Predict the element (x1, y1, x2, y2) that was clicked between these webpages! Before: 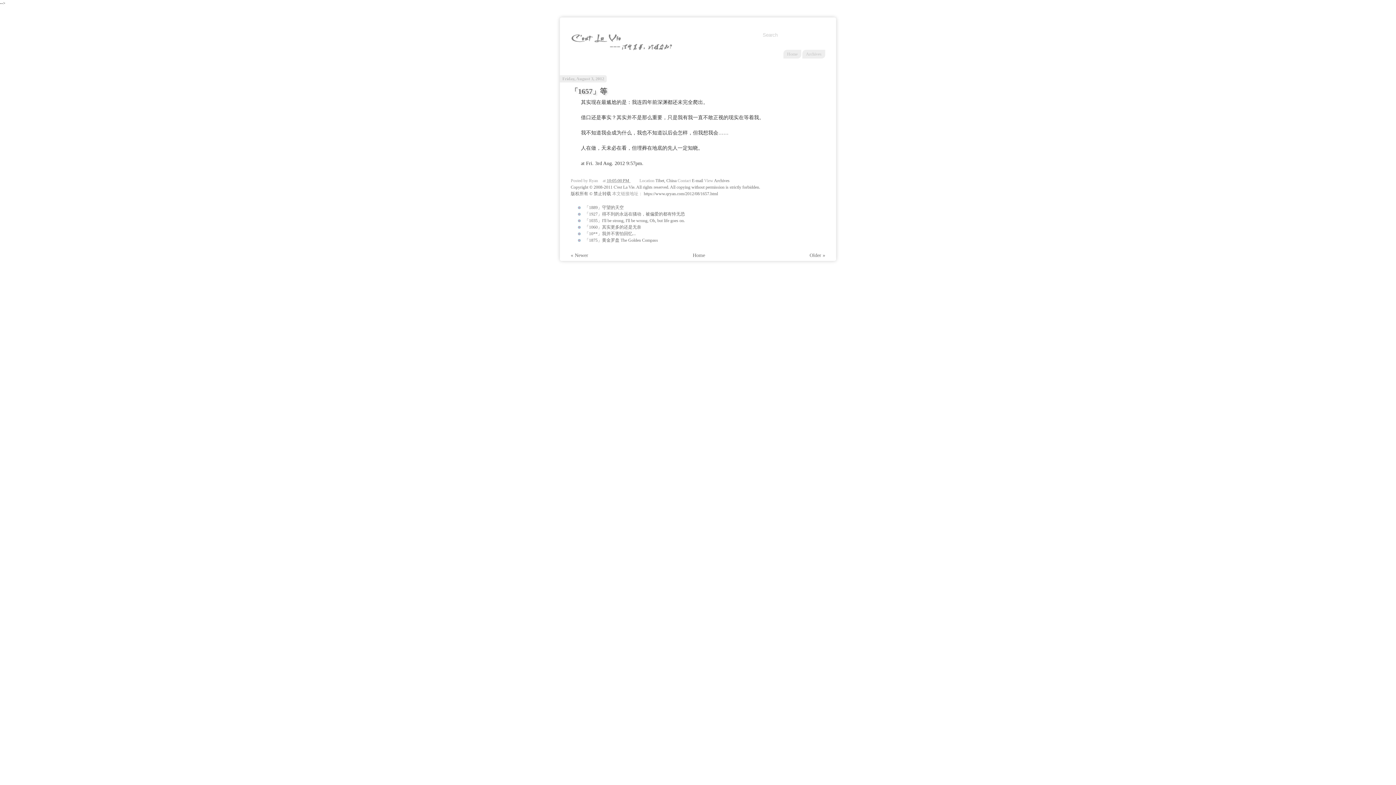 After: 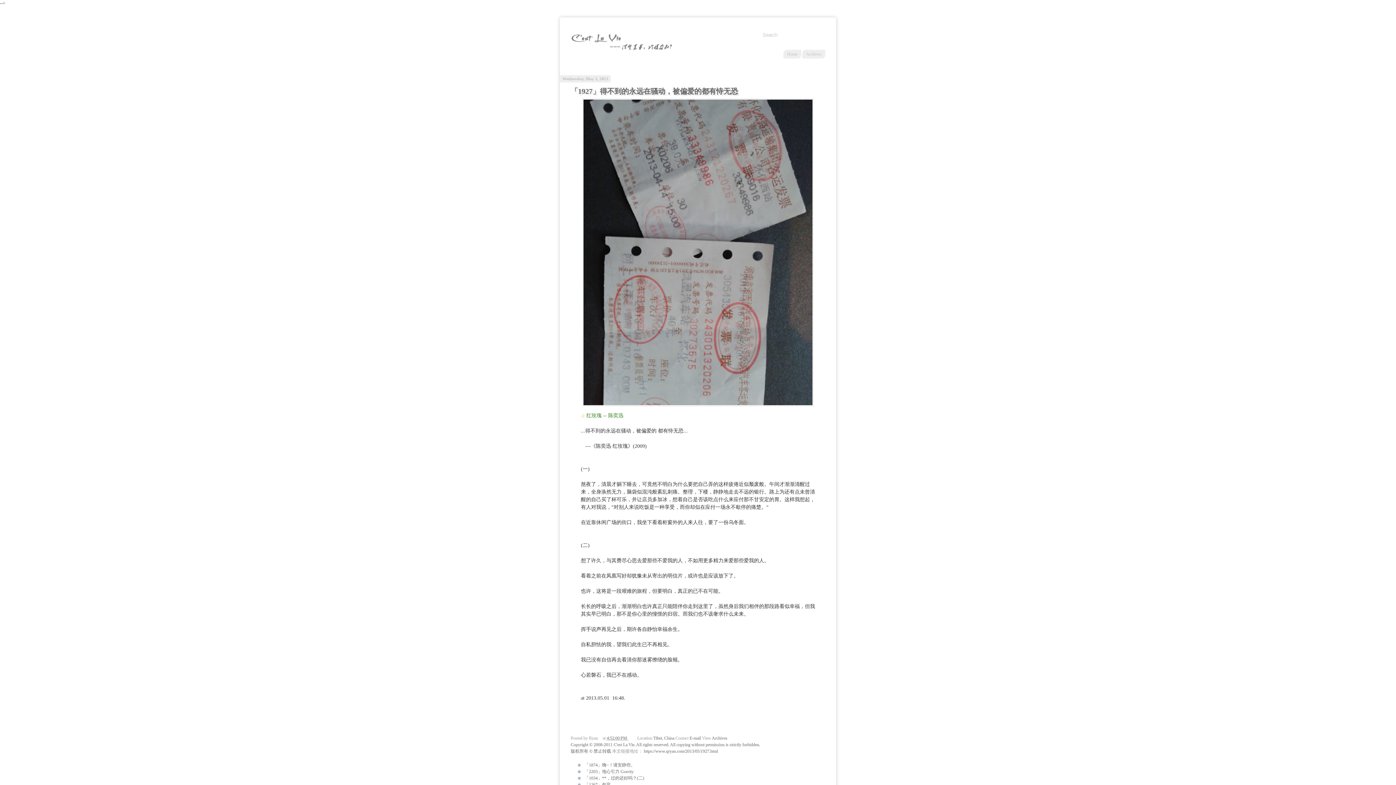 Action: label: 「1927」得不到的永远在骚动，被偏爱的都有恃无恐 bbox: (584, 211, 685, 216)